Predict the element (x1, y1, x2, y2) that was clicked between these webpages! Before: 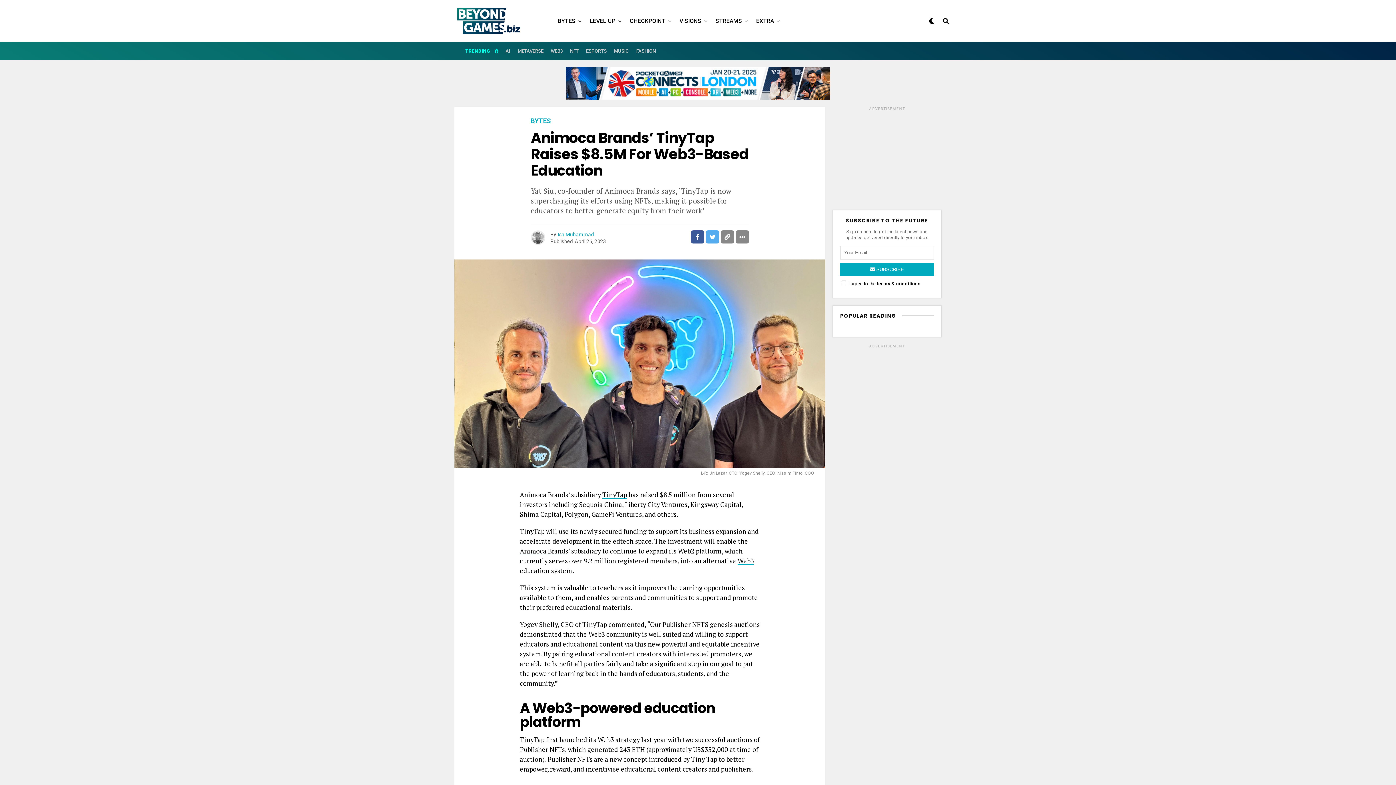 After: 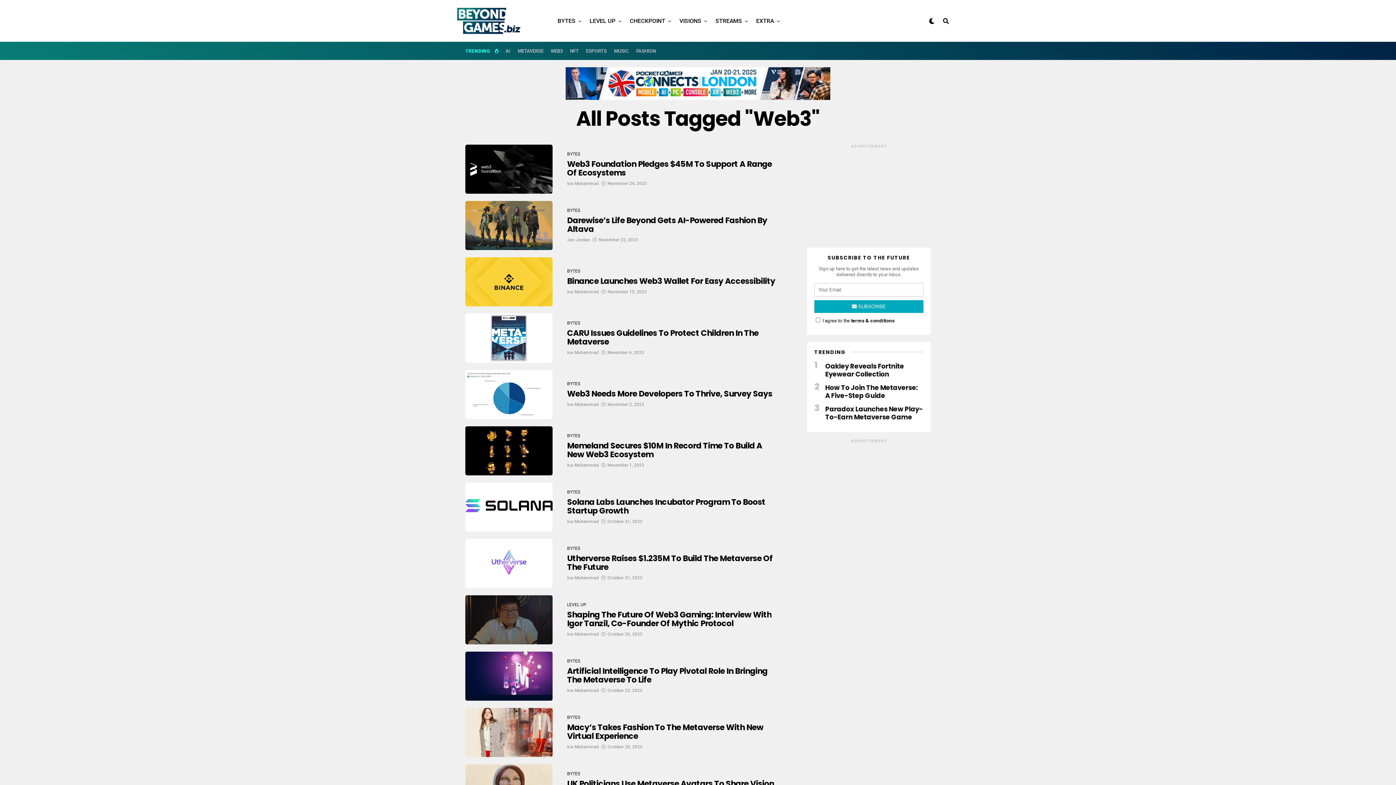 Action: bbox: (547, 41, 566, 60) label: WEB3